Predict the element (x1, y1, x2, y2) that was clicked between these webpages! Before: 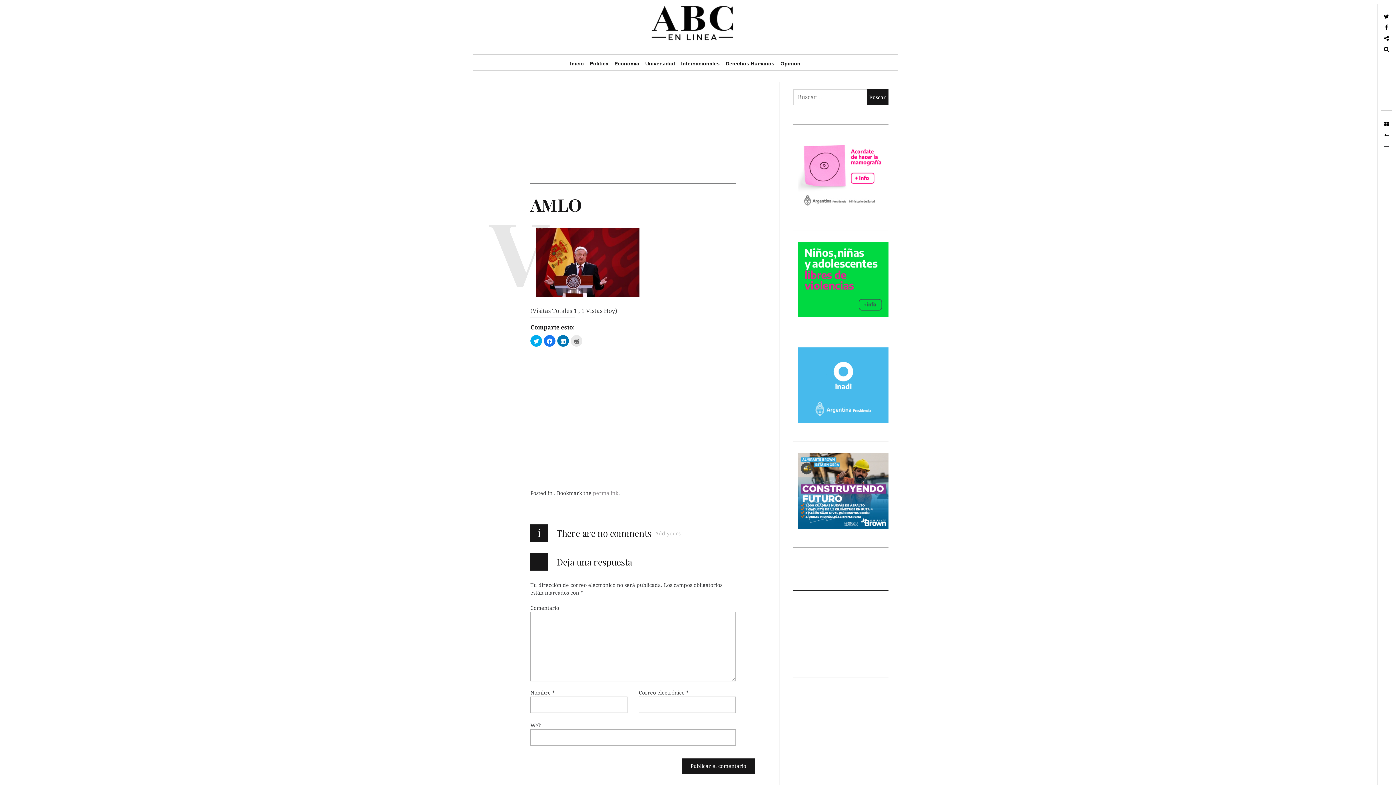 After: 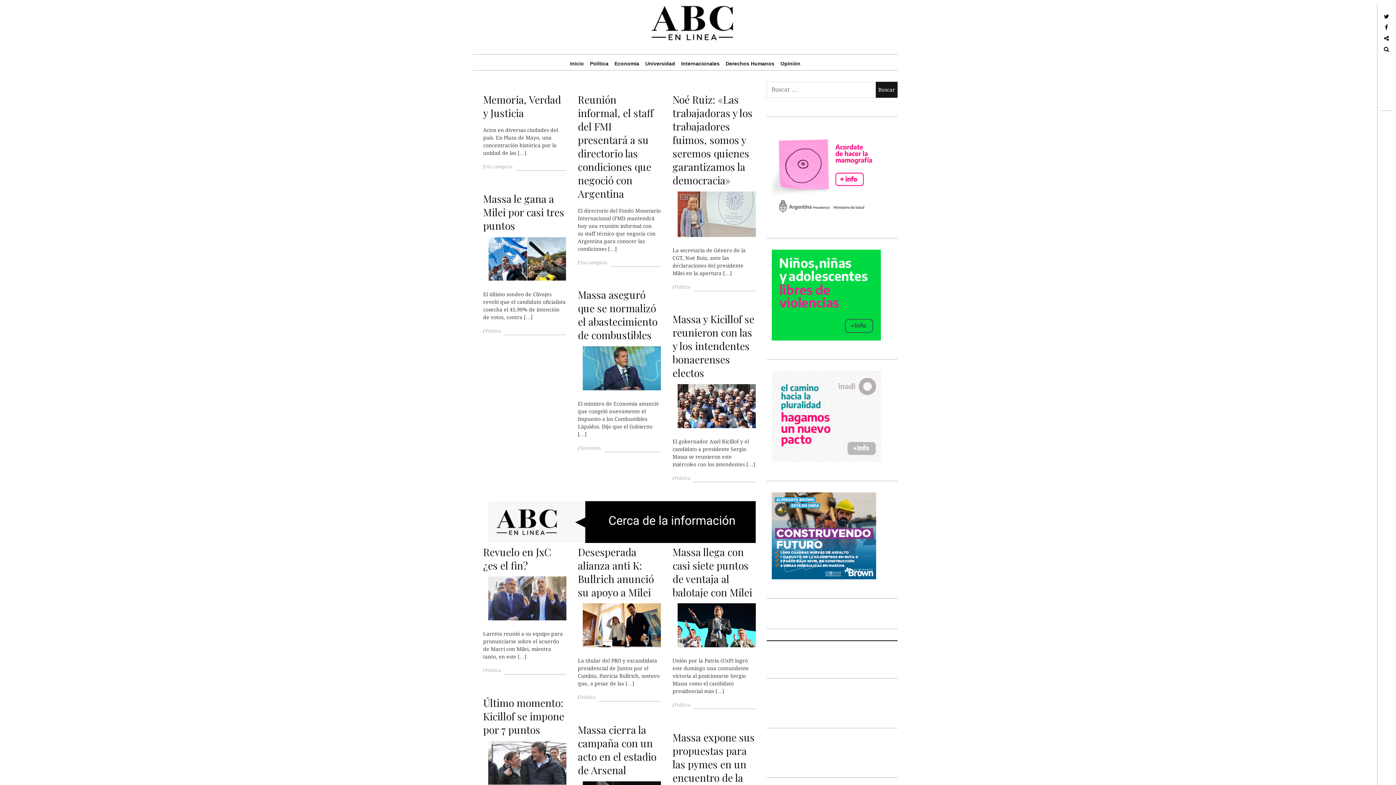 Action: bbox: (558, 50, 595, 76) label: Inicio